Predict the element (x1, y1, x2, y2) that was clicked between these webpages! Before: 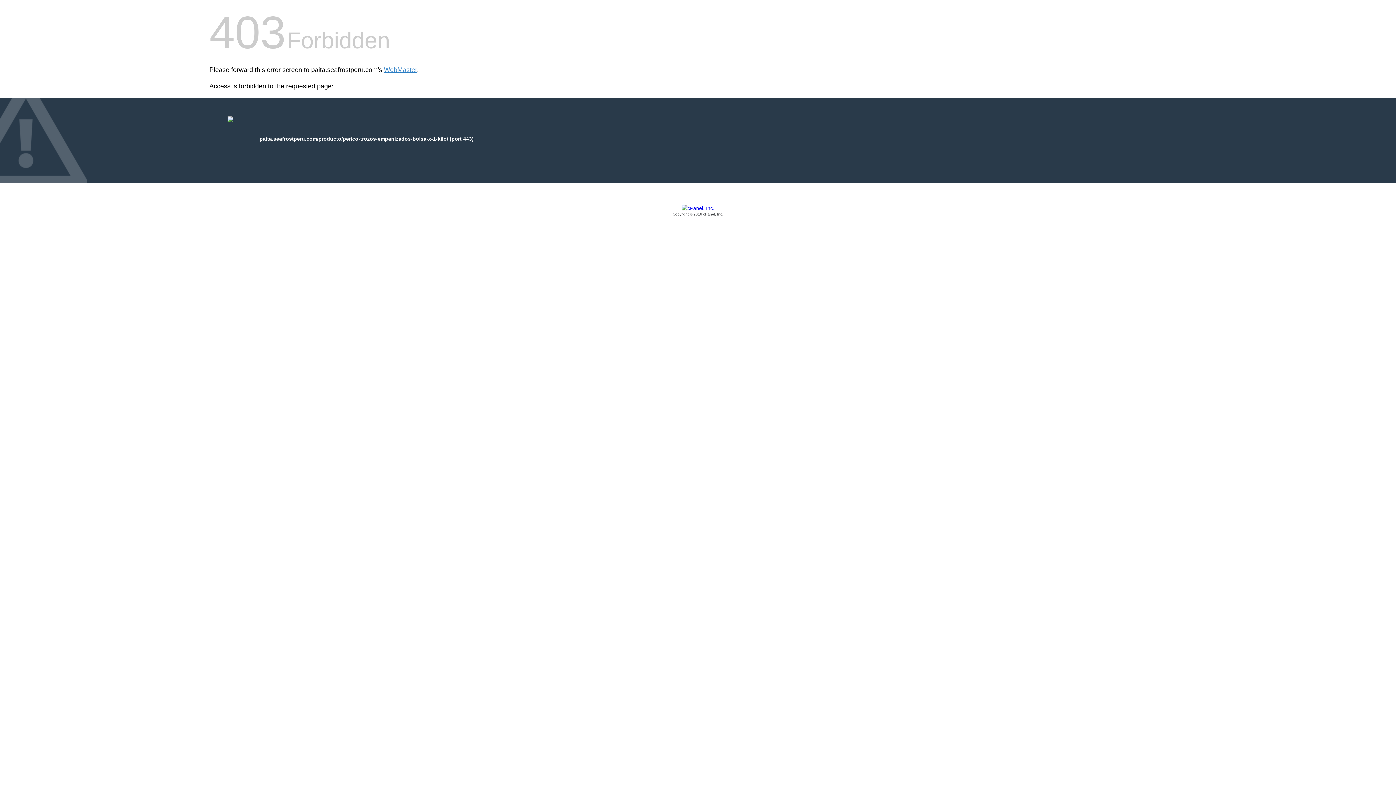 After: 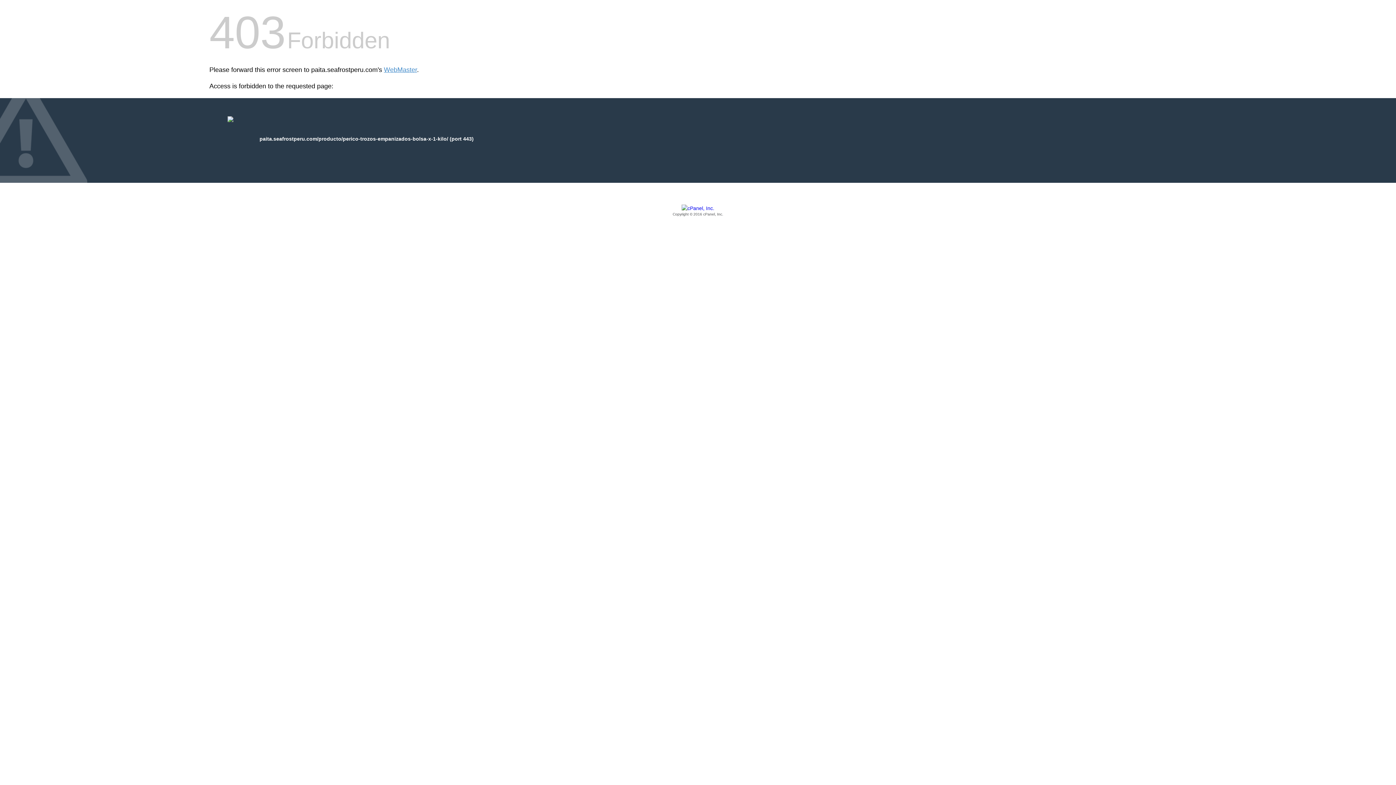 Action: bbox: (209, 205, 1186, 217) label: Copyright © 2016 cPanel, Inc.